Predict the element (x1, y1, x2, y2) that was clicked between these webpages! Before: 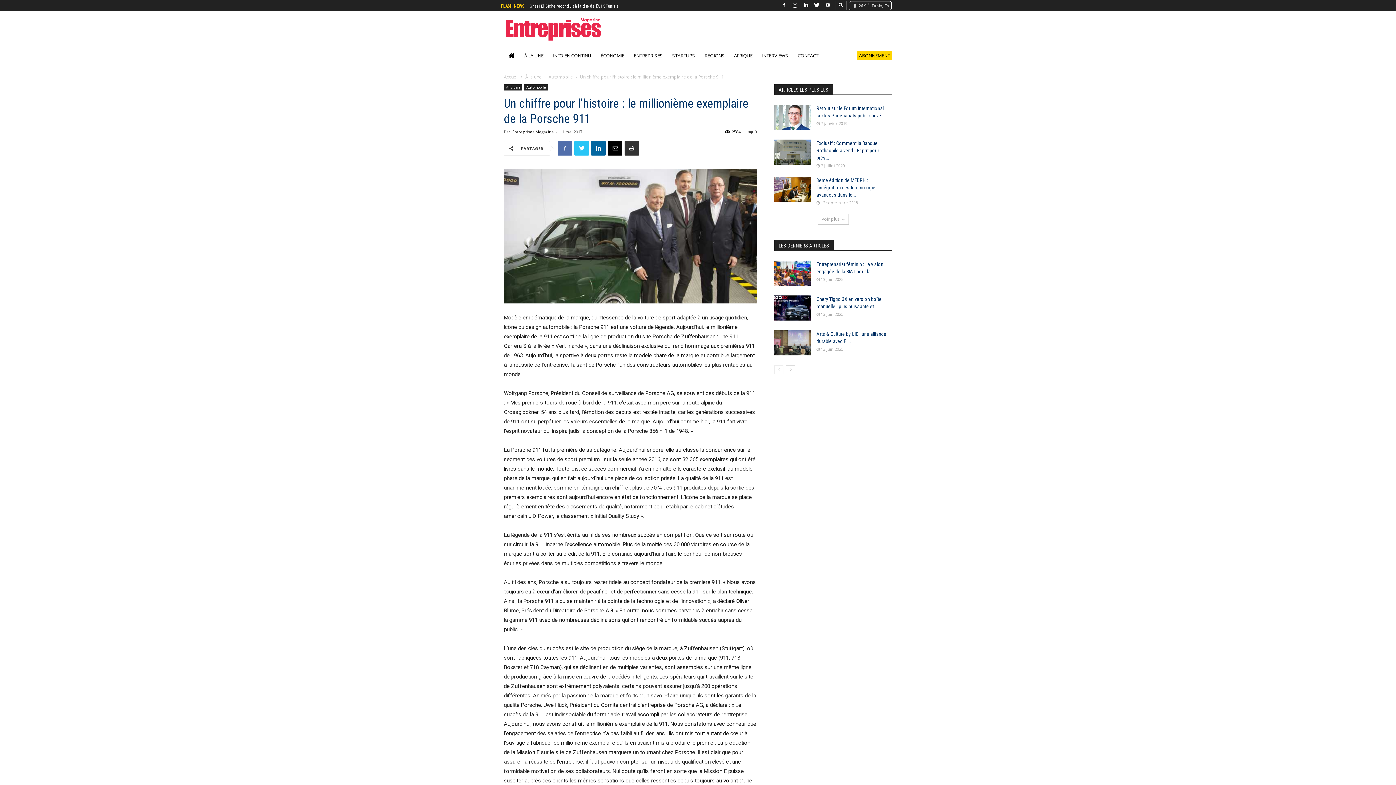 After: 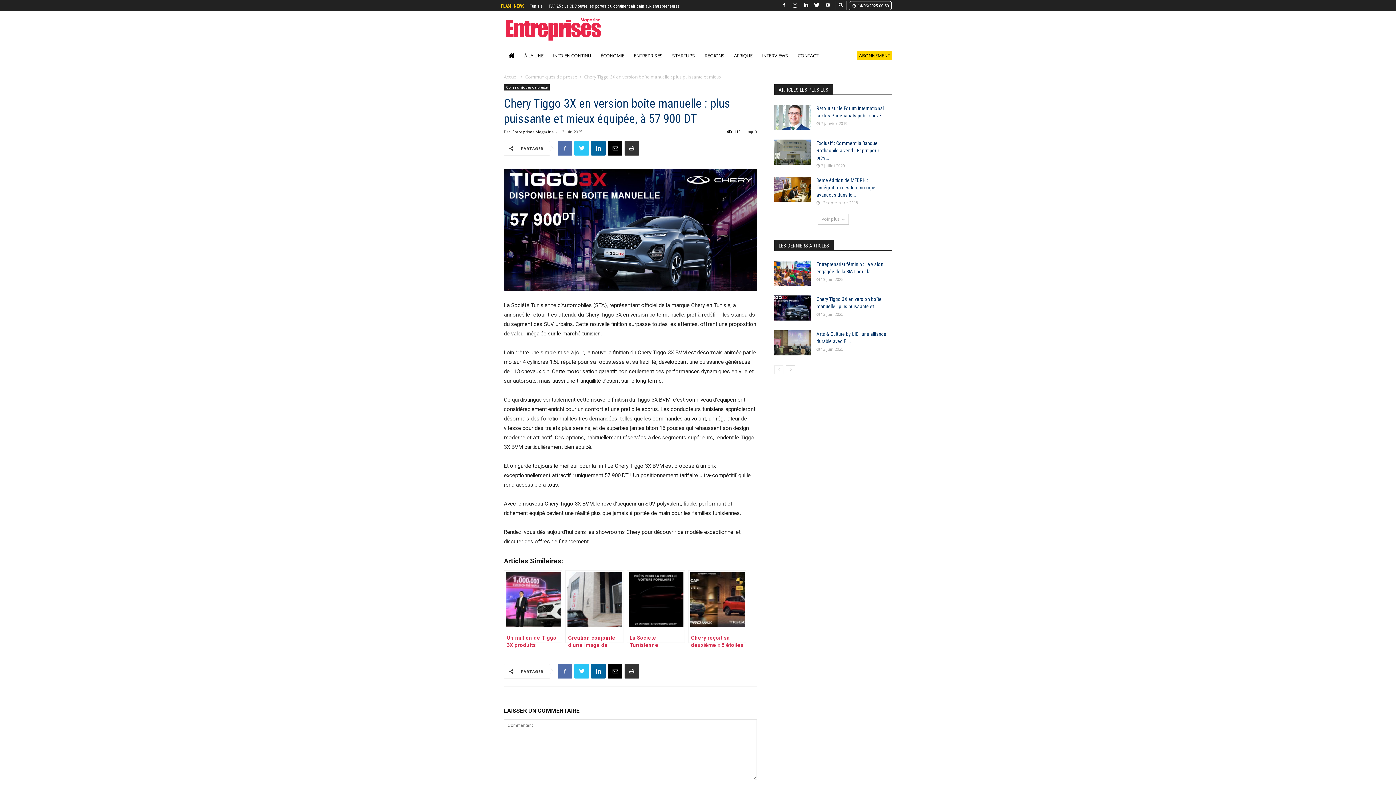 Action: bbox: (774, 295, 810, 320)